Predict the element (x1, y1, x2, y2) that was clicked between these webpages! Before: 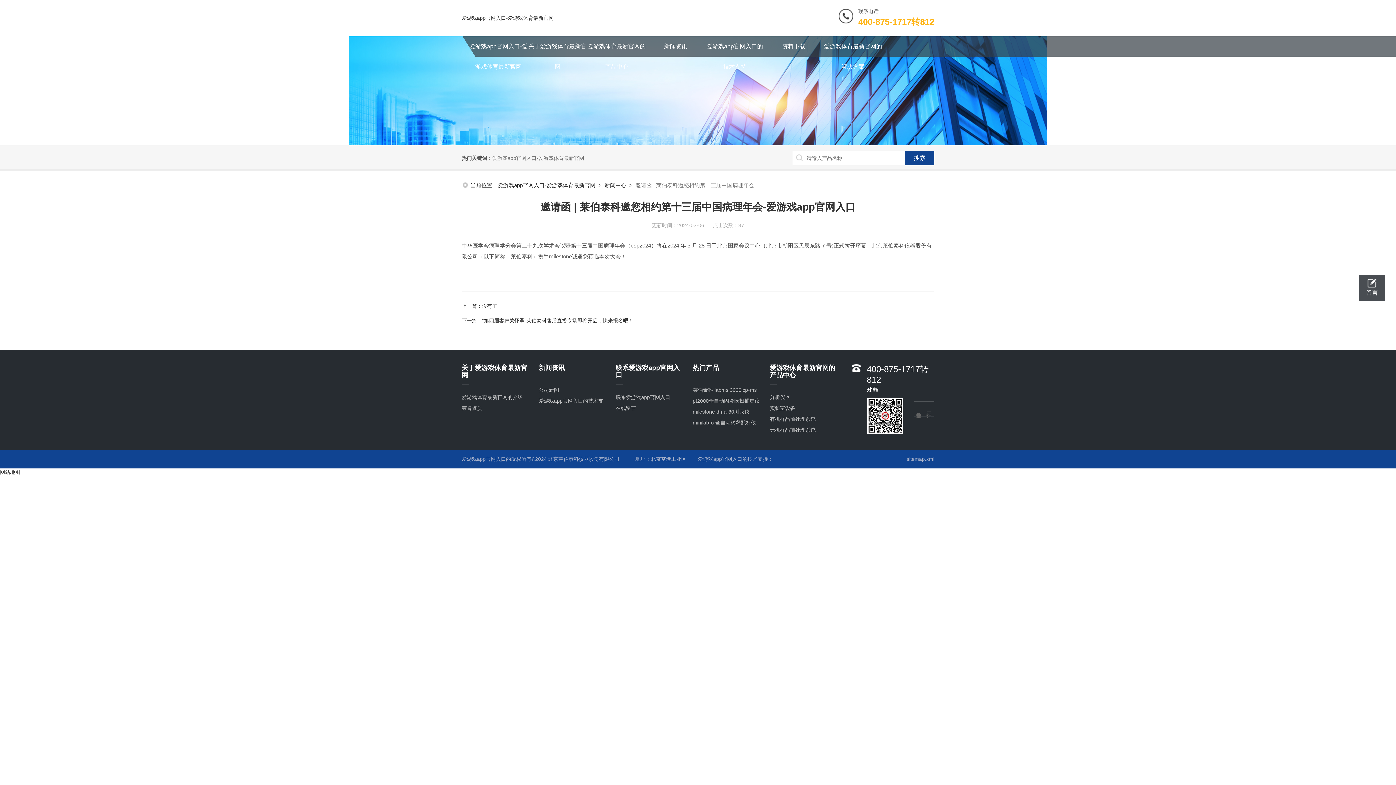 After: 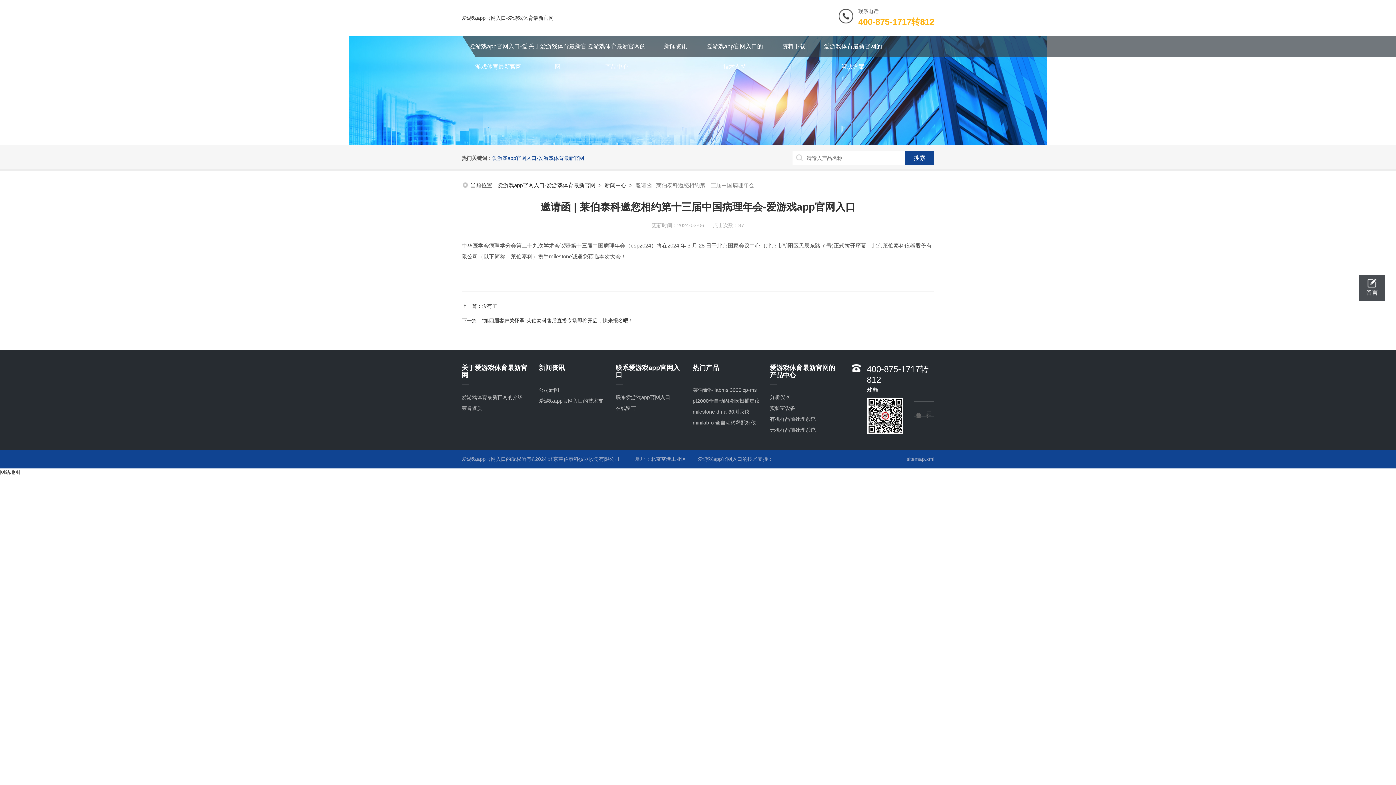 Action: label: 爱游戏app官网入口-爱游戏体育最新官网 bbox: (492, 155, 584, 161)